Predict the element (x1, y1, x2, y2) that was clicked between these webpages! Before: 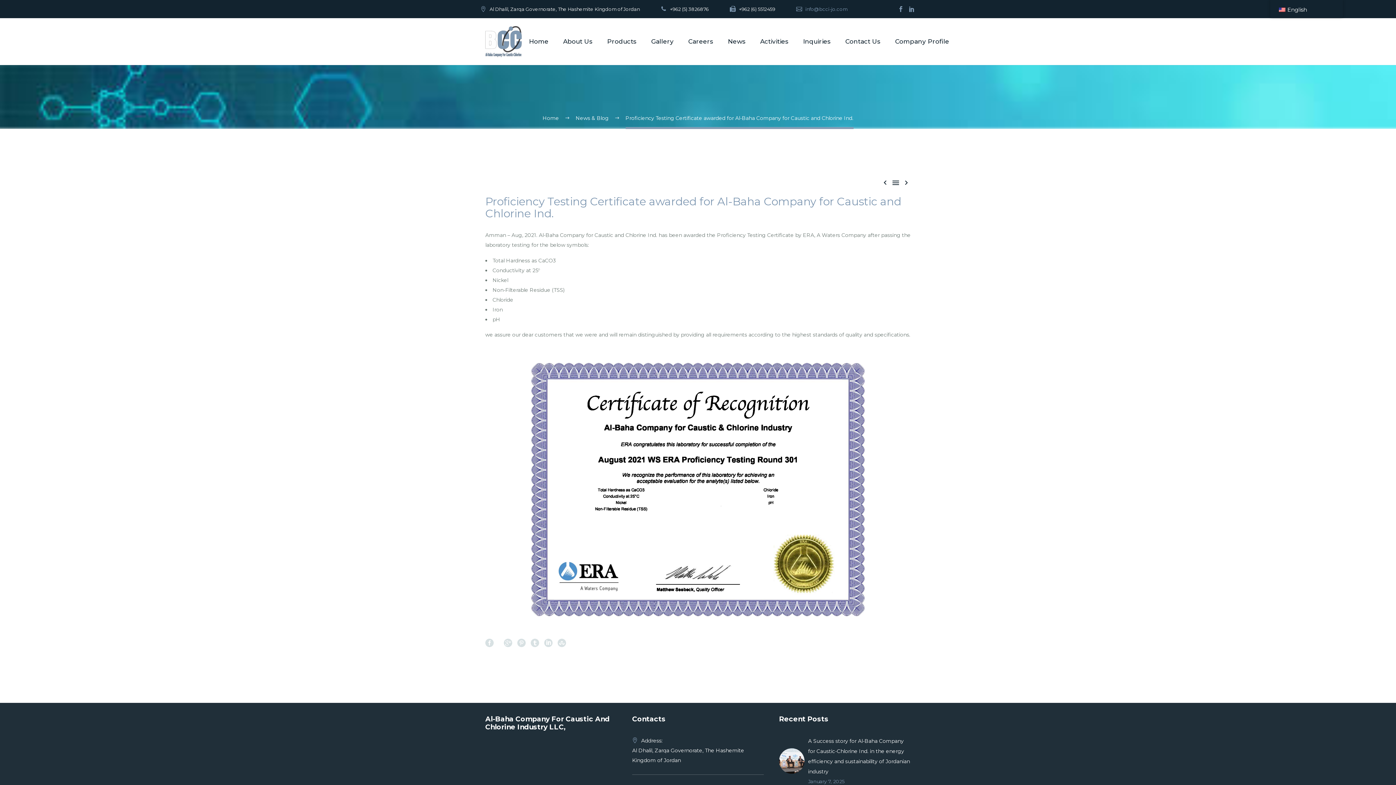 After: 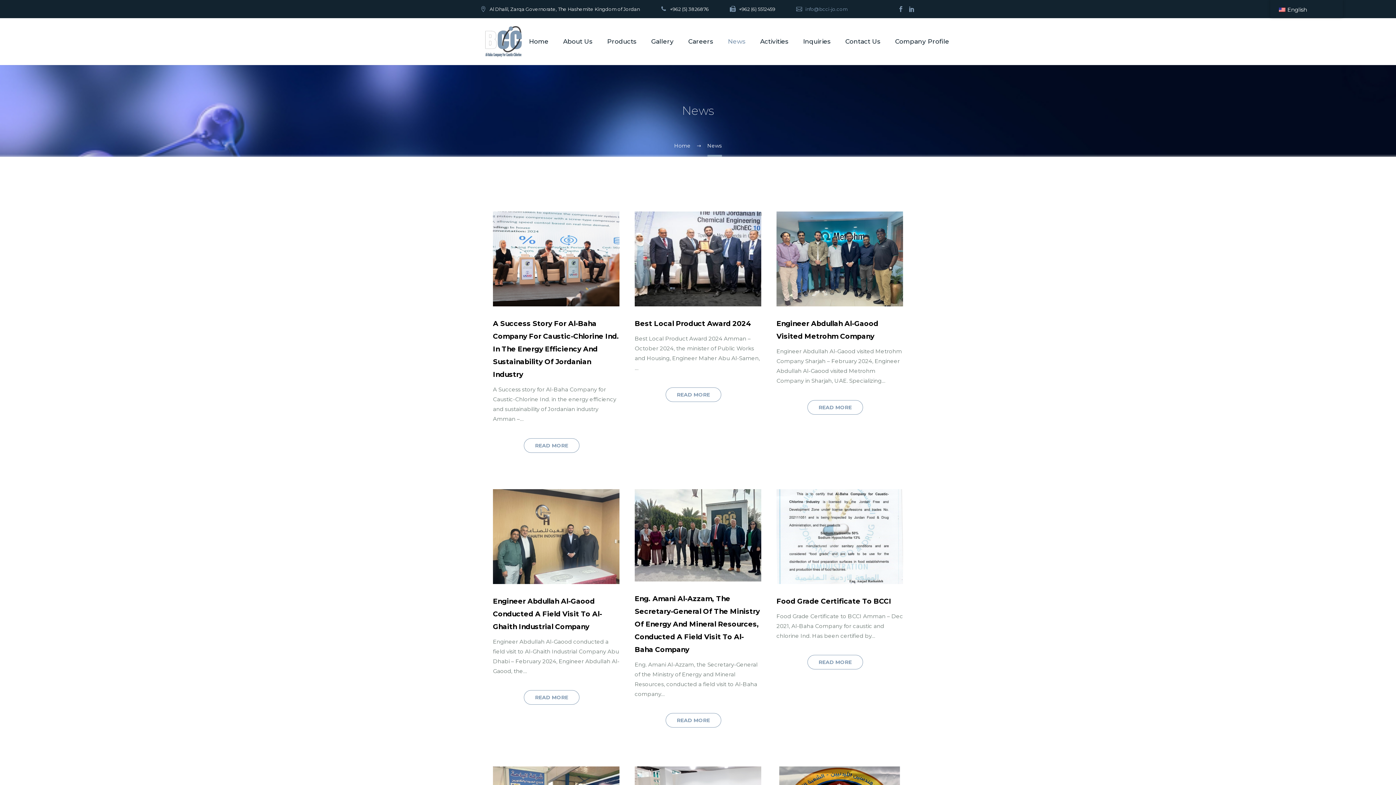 Action: bbox: (720, 24, 753, 59) label: News